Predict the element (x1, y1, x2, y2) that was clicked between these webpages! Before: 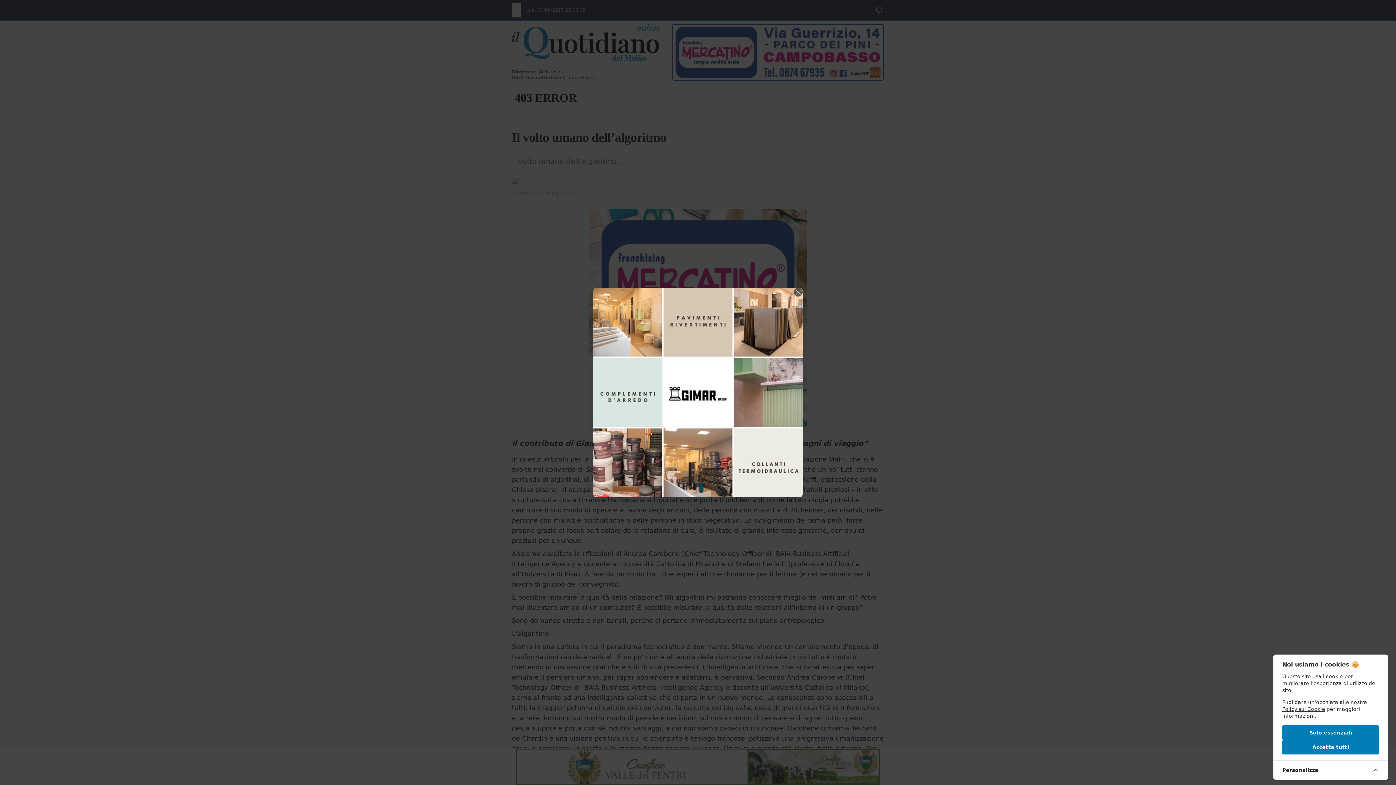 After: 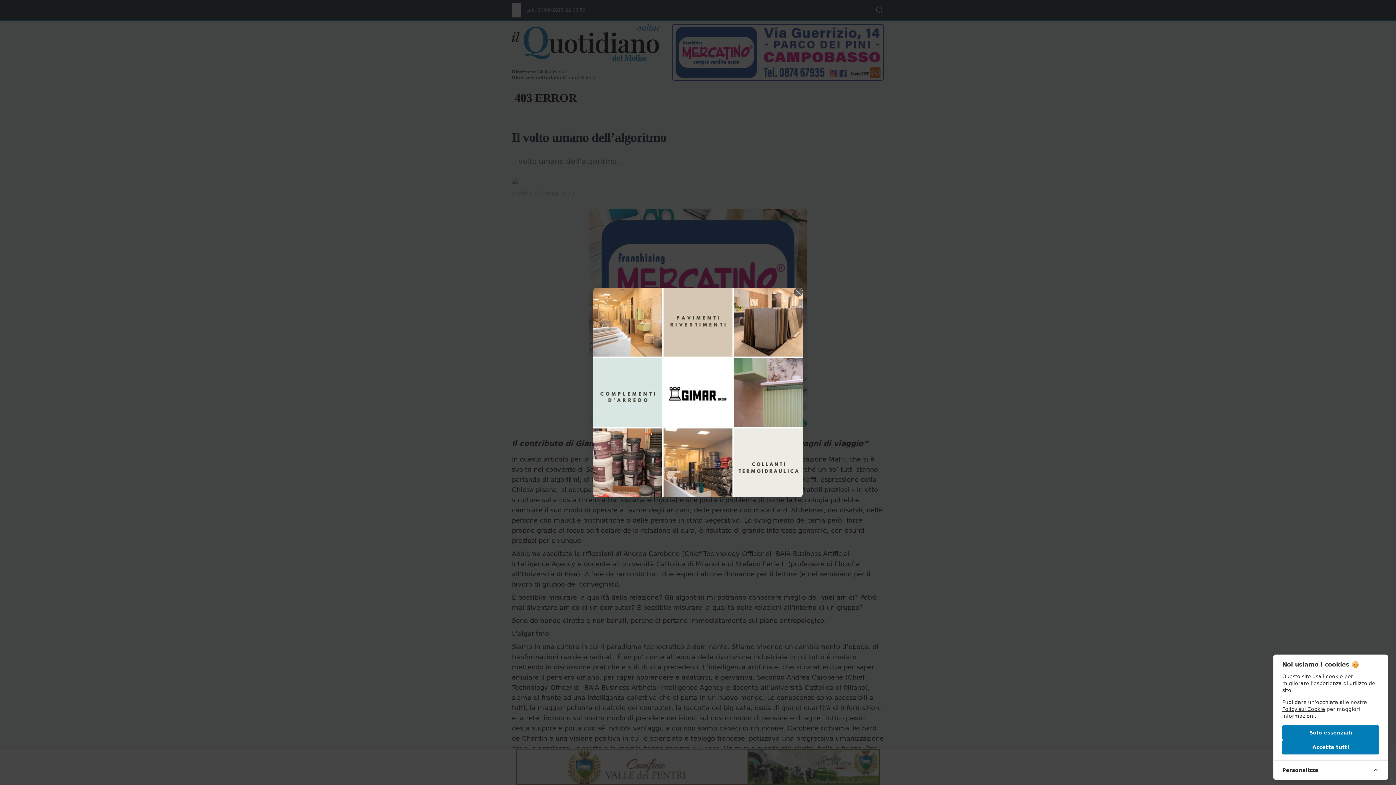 Action: bbox: (593, 288, 802, 497)